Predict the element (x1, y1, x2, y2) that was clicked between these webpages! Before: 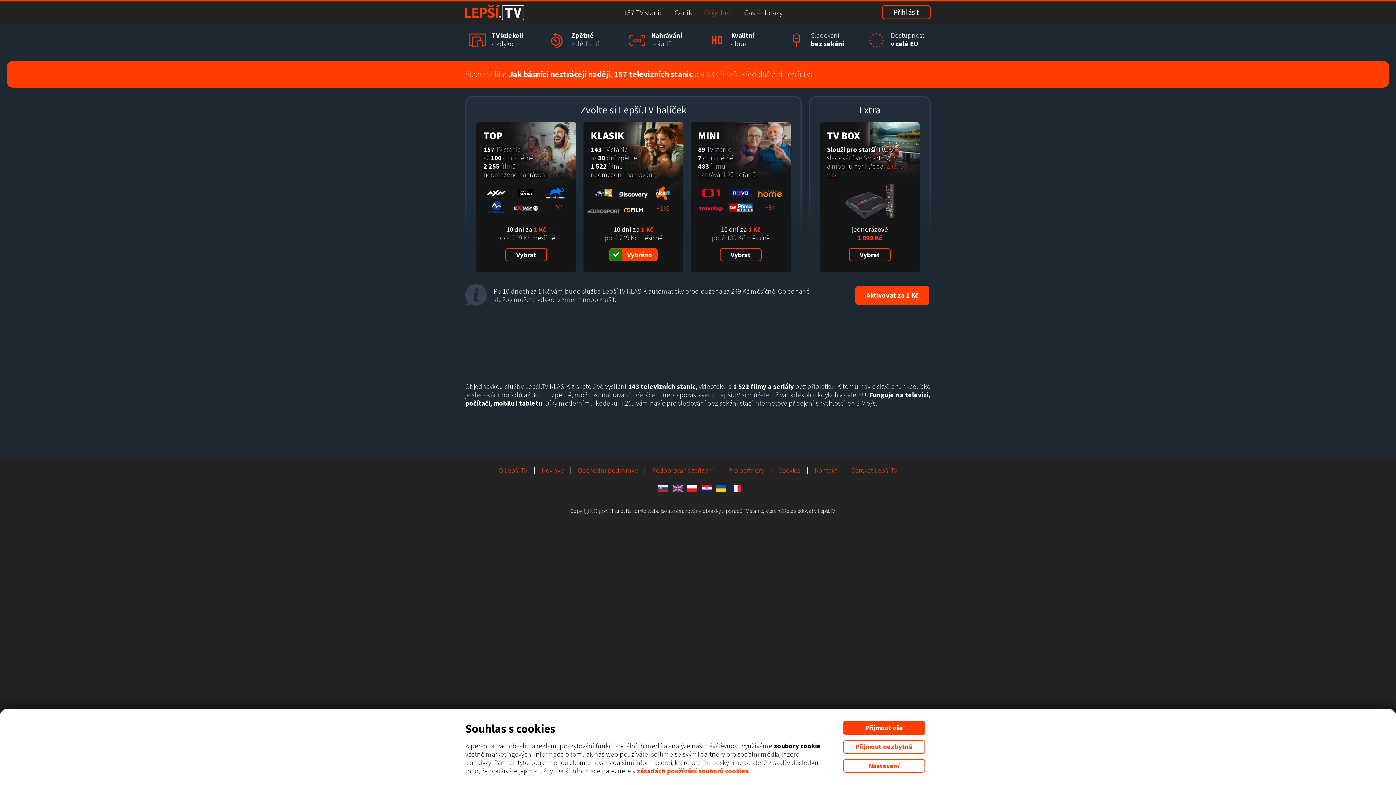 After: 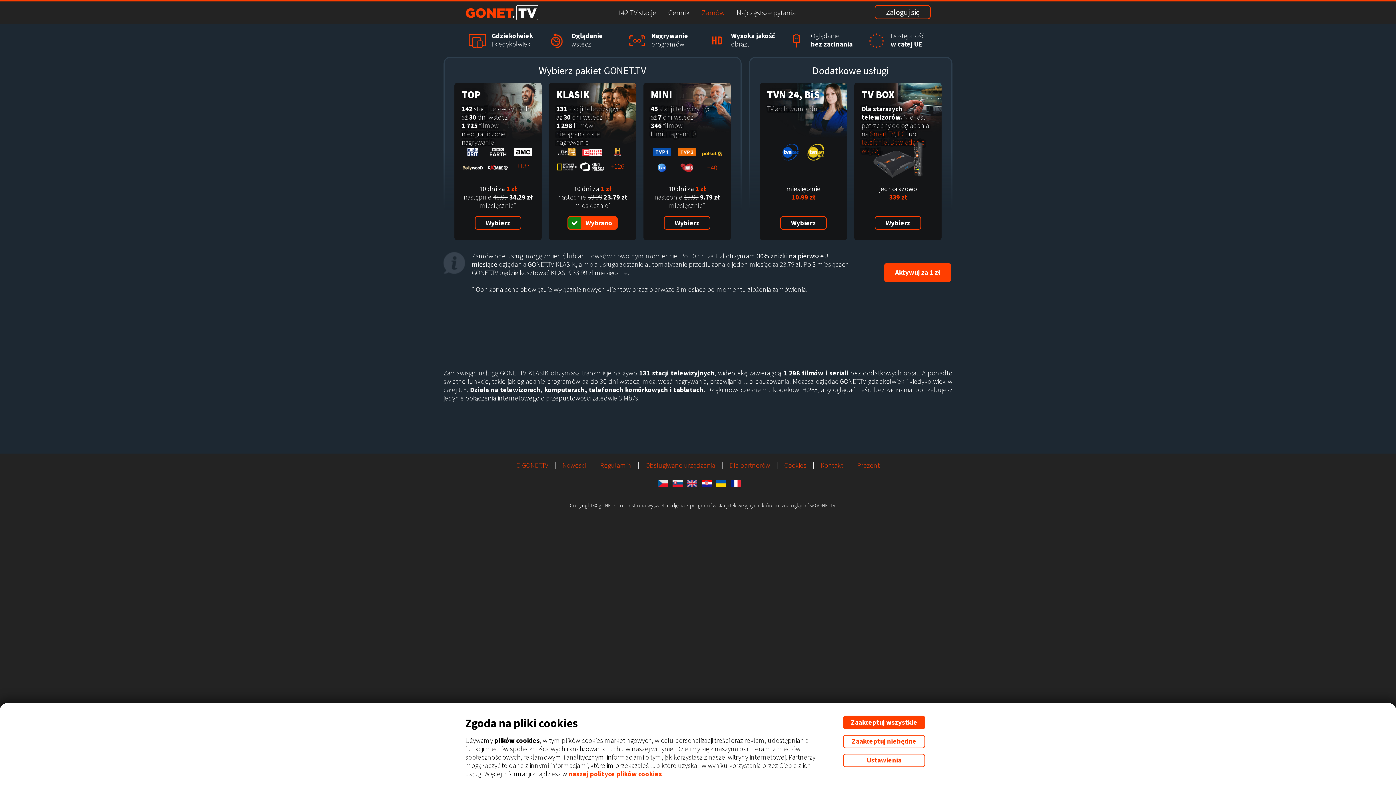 Action: bbox: (687, 483, 697, 492)